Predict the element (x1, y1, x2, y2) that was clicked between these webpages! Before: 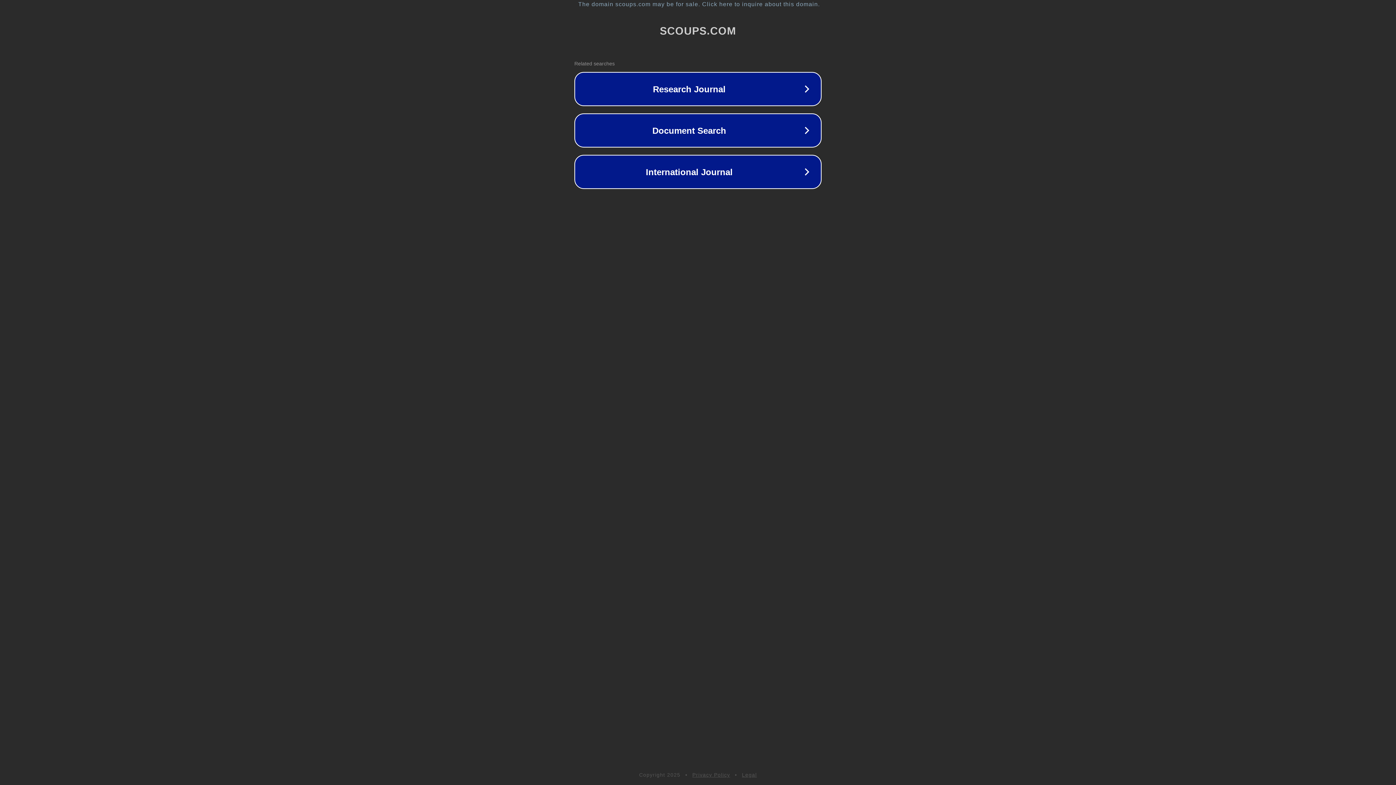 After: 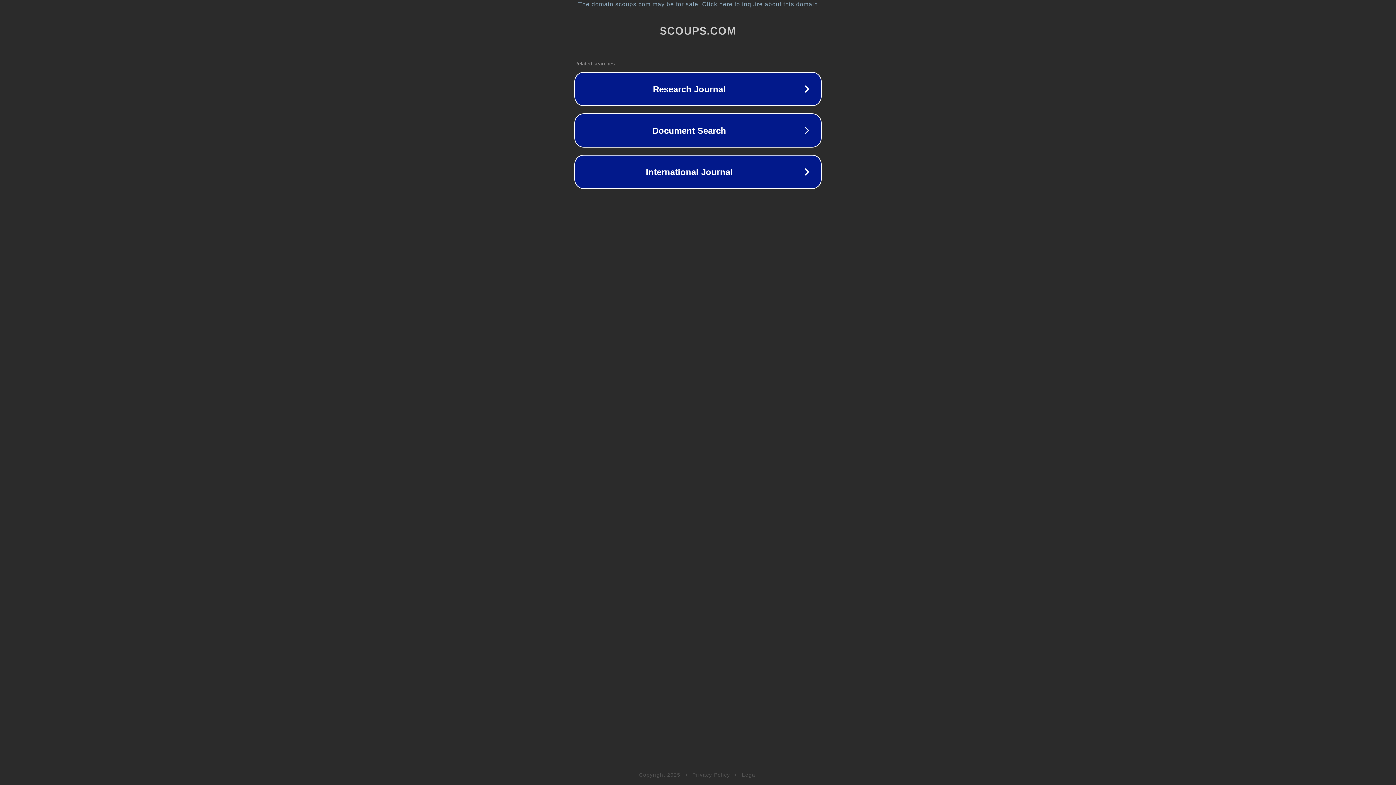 Action: label: Privacy Policy bbox: (692, 772, 730, 778)